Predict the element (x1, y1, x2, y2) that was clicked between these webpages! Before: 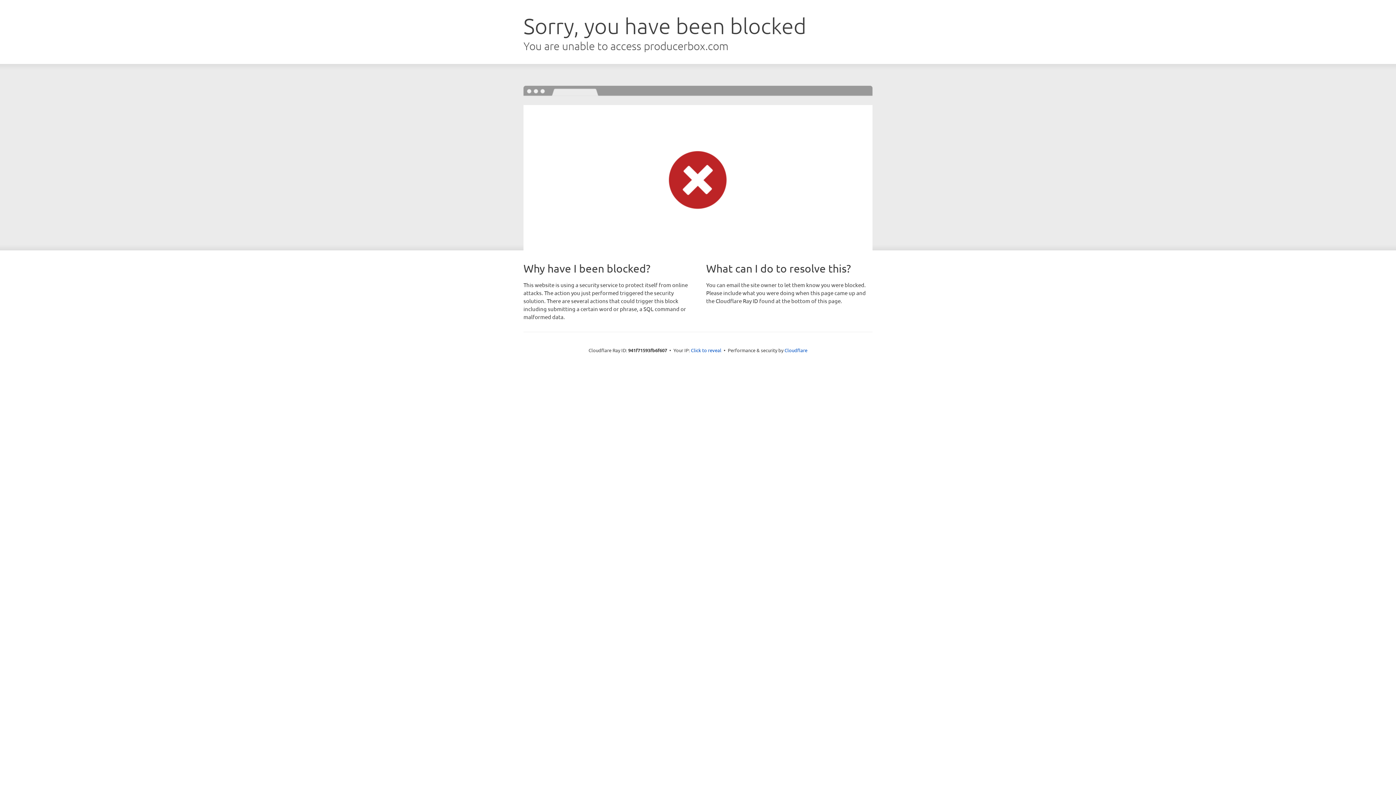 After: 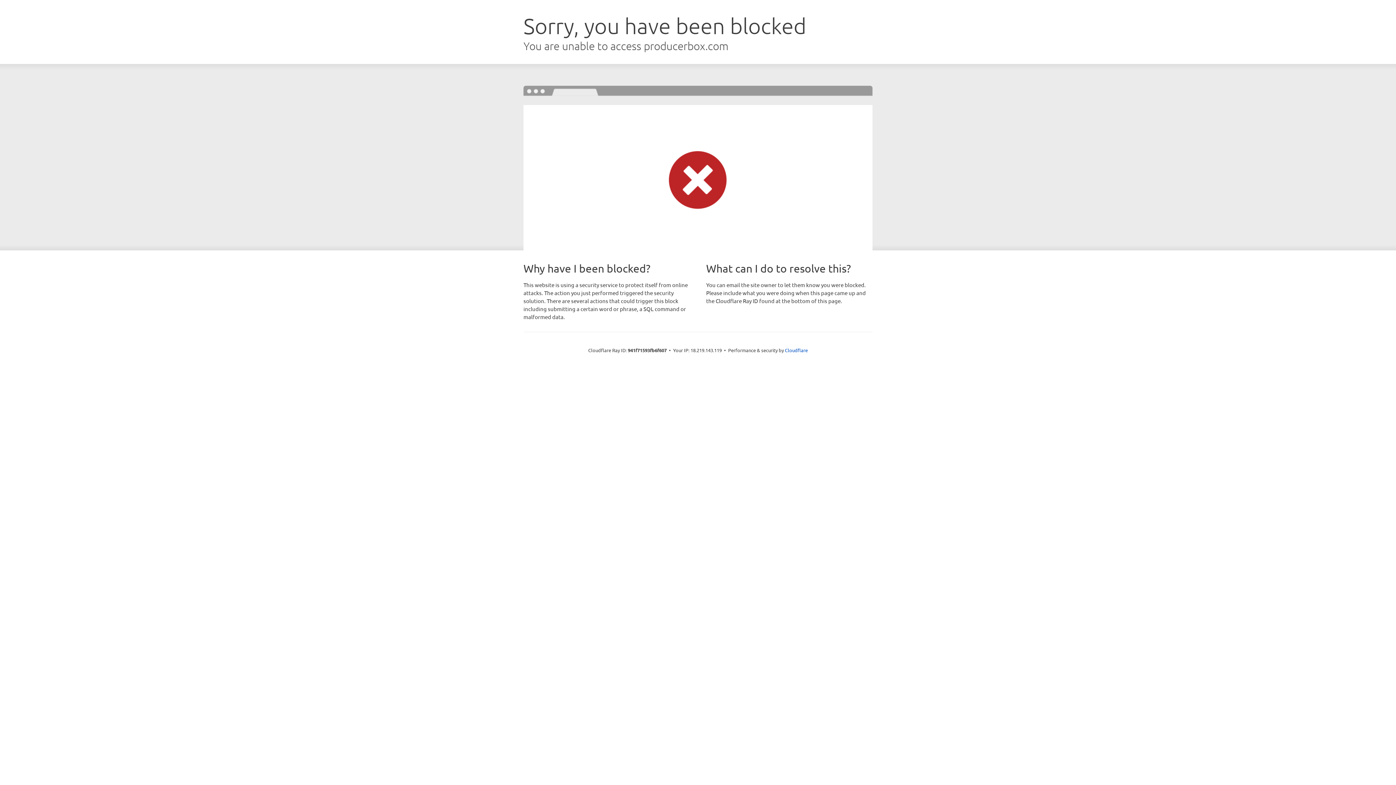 Action: label: Click to reveal bbox: (691, 346, 721, 353)